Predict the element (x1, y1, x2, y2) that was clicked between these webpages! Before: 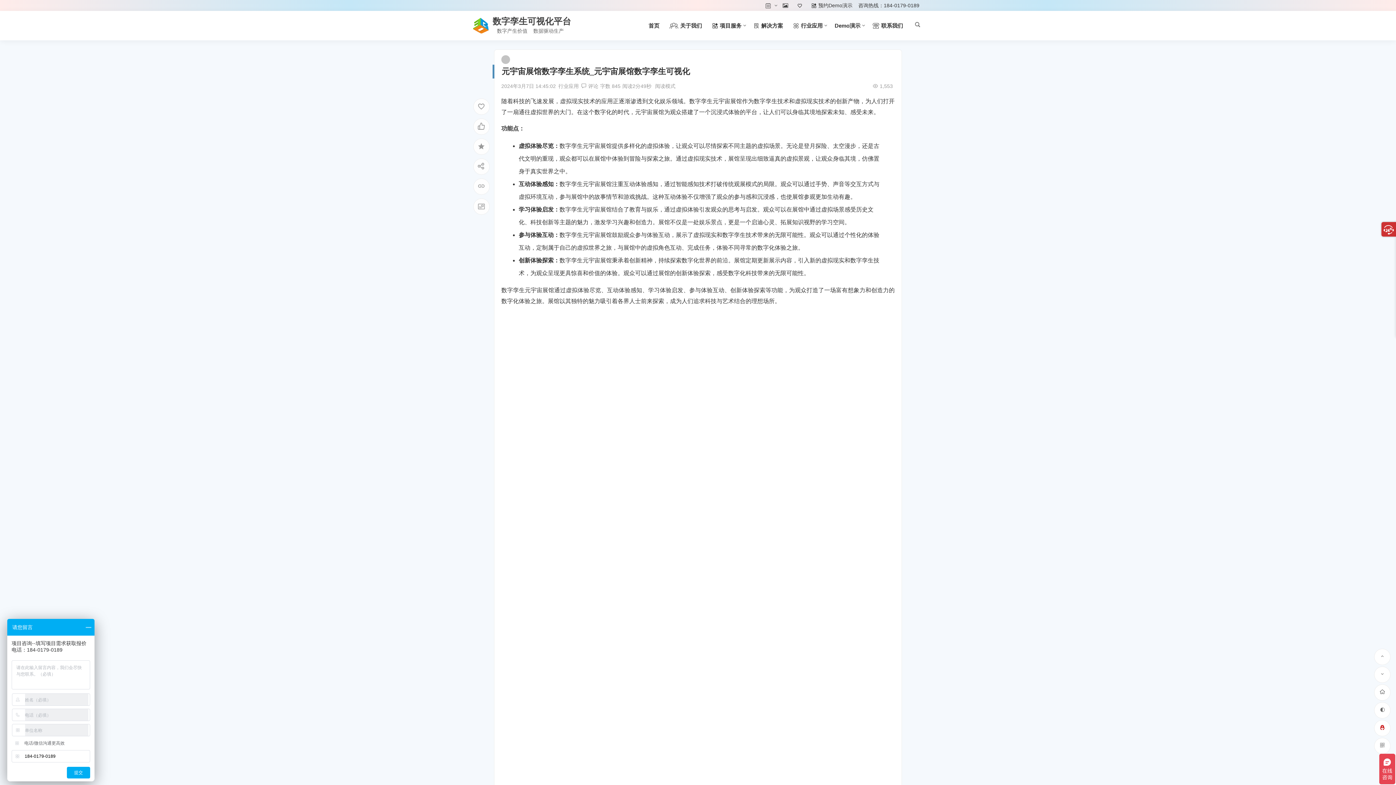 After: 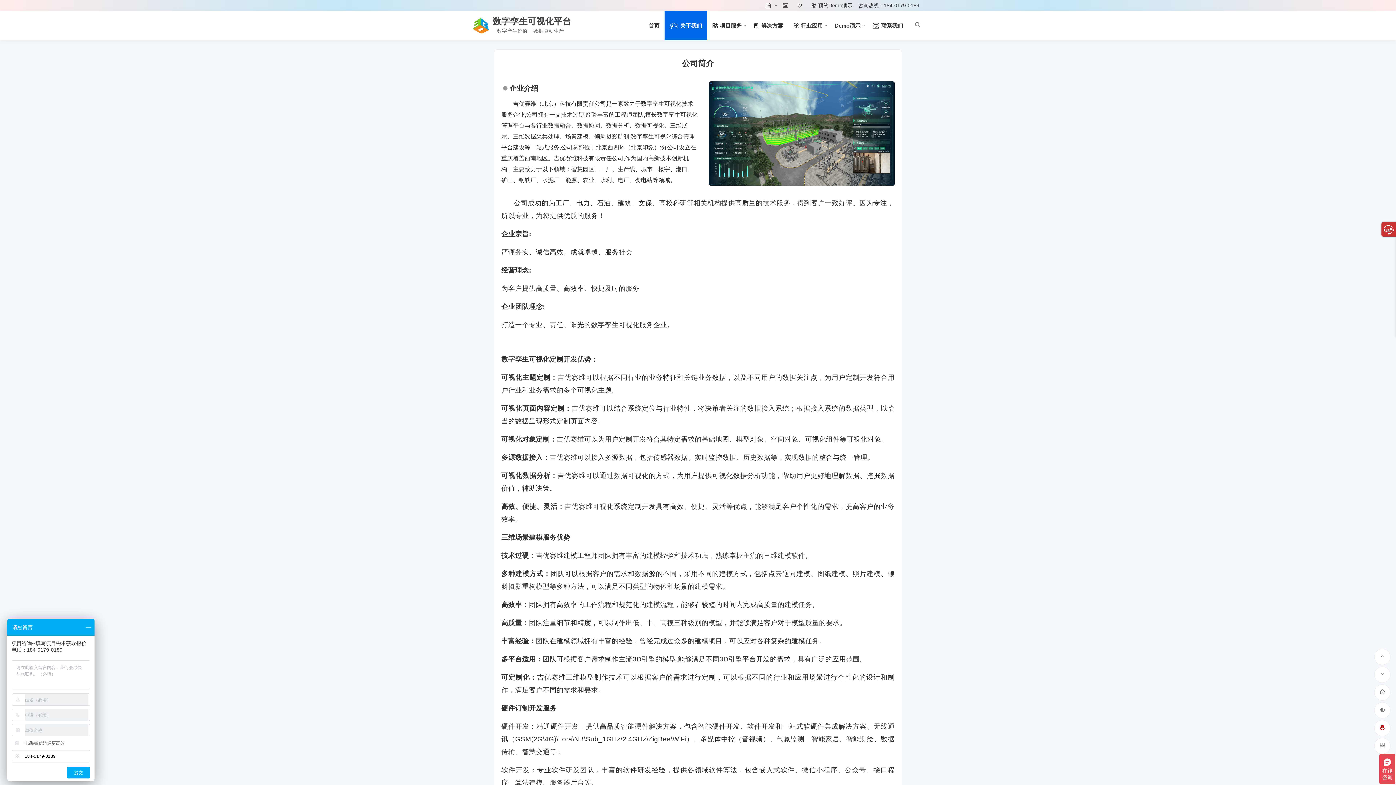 Action: label: 关于我们 bbox: (664, 10, 707, 40)